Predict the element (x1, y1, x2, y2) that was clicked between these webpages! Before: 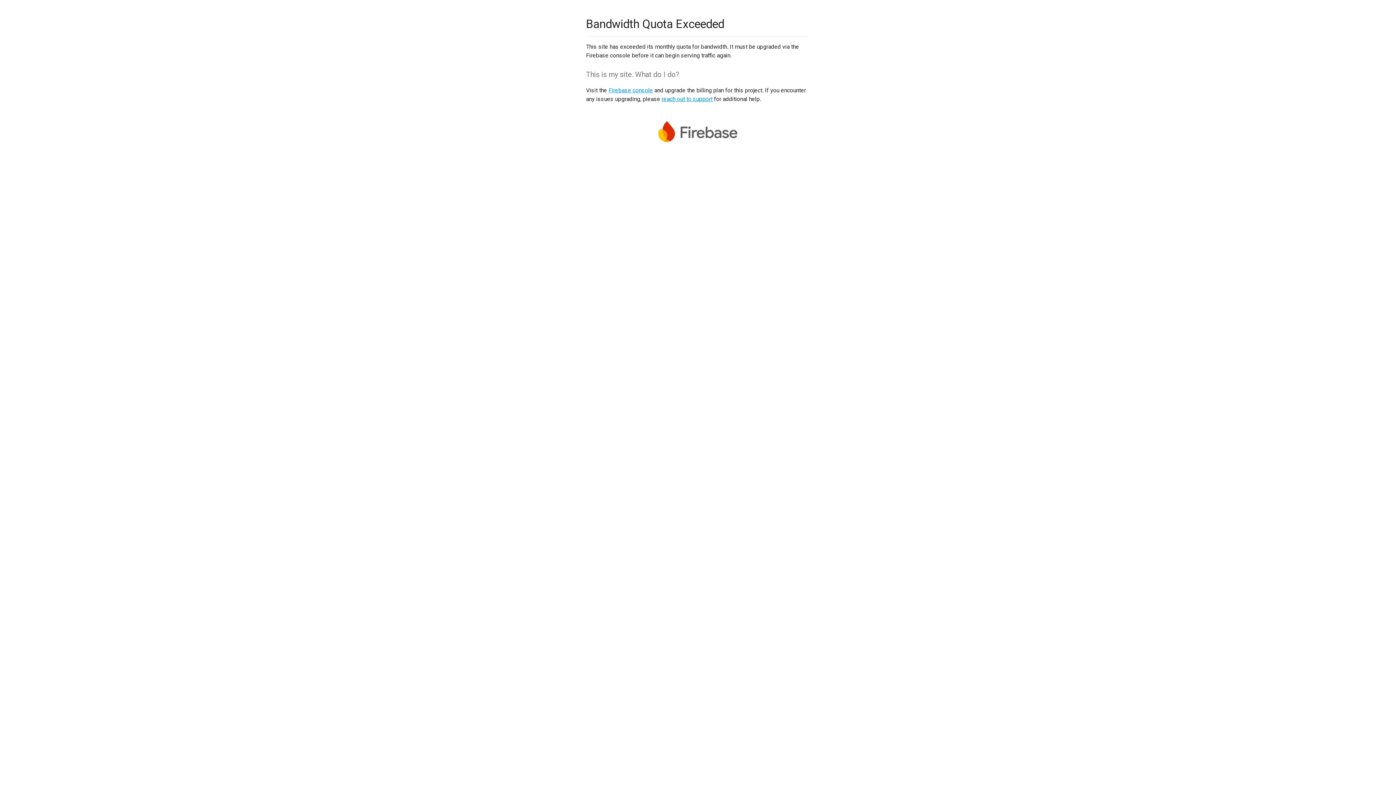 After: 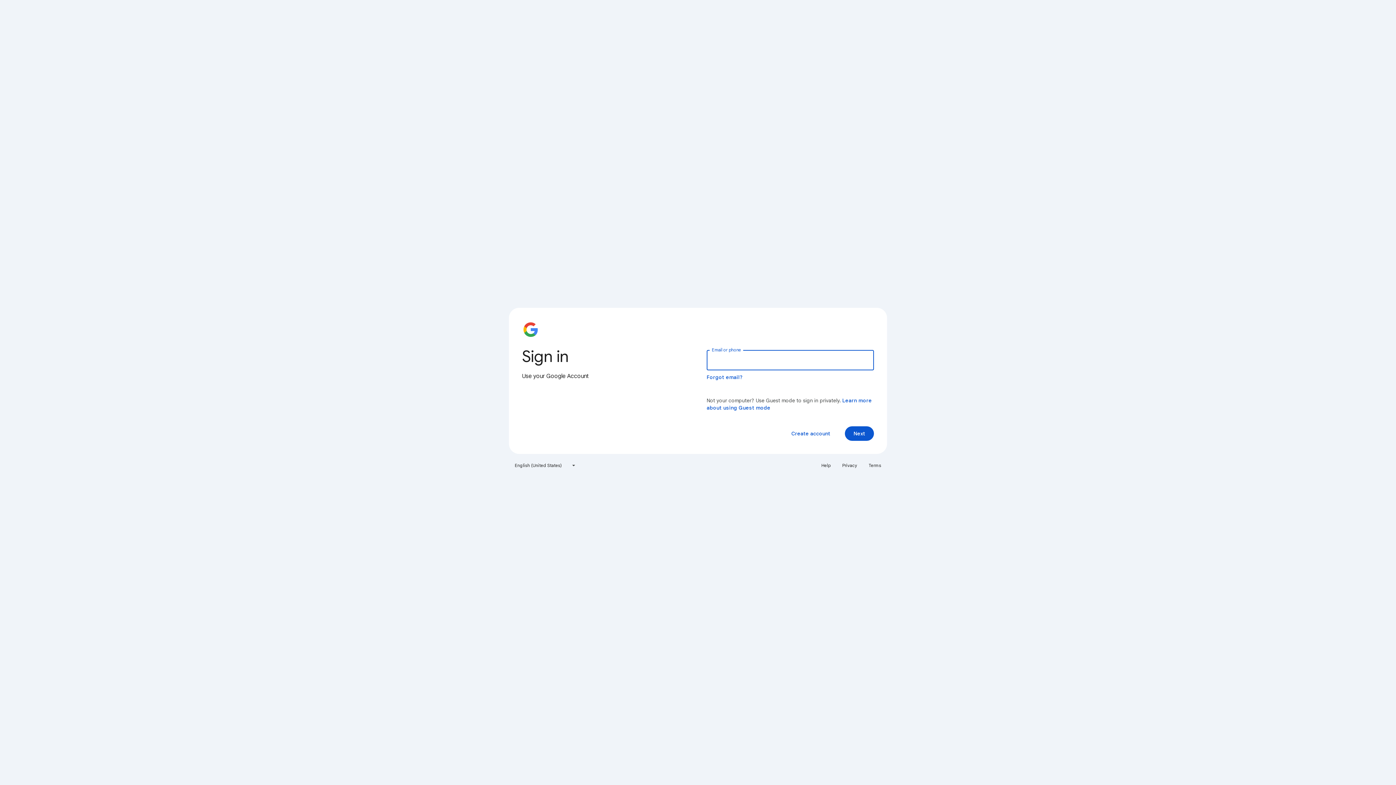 Action: bbox: (608, 86, 653, 93) label: Firebase console